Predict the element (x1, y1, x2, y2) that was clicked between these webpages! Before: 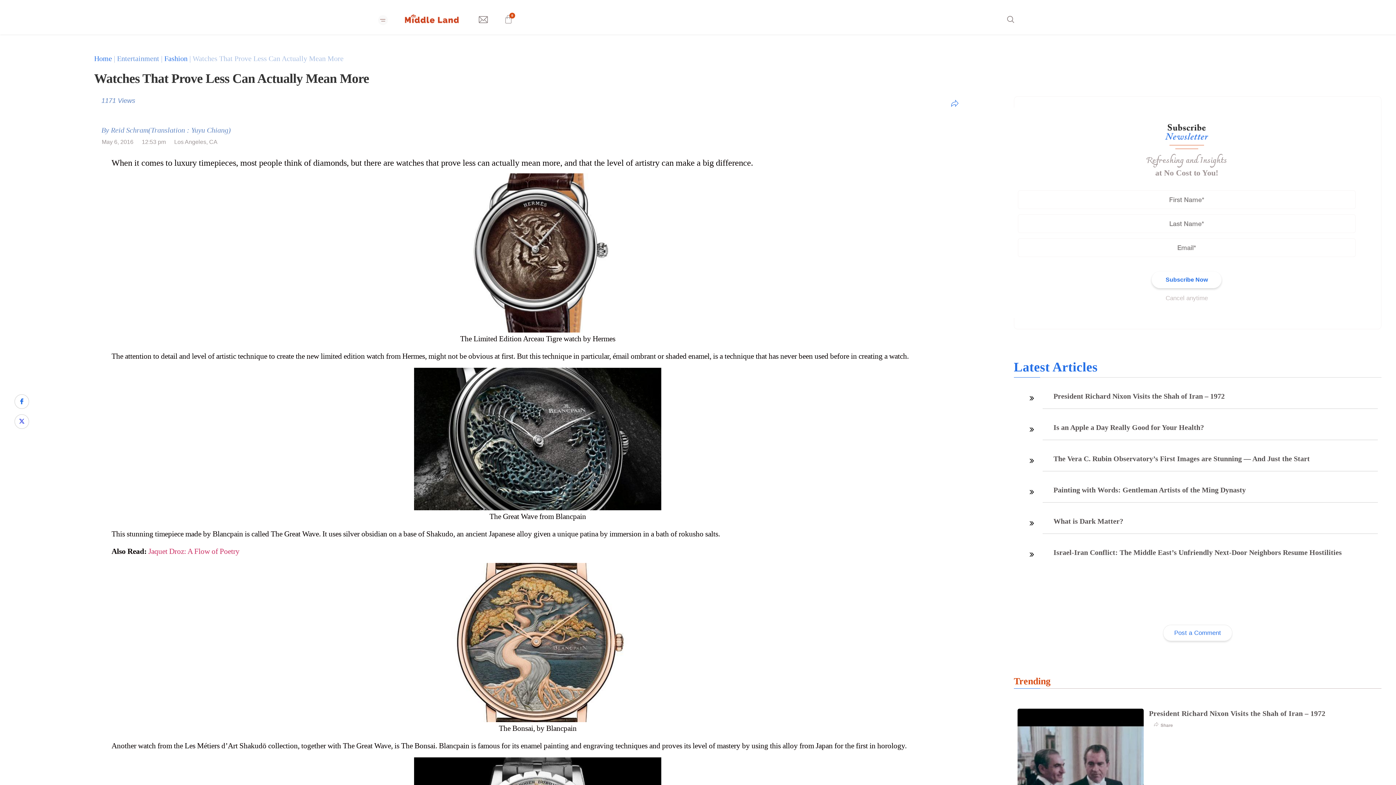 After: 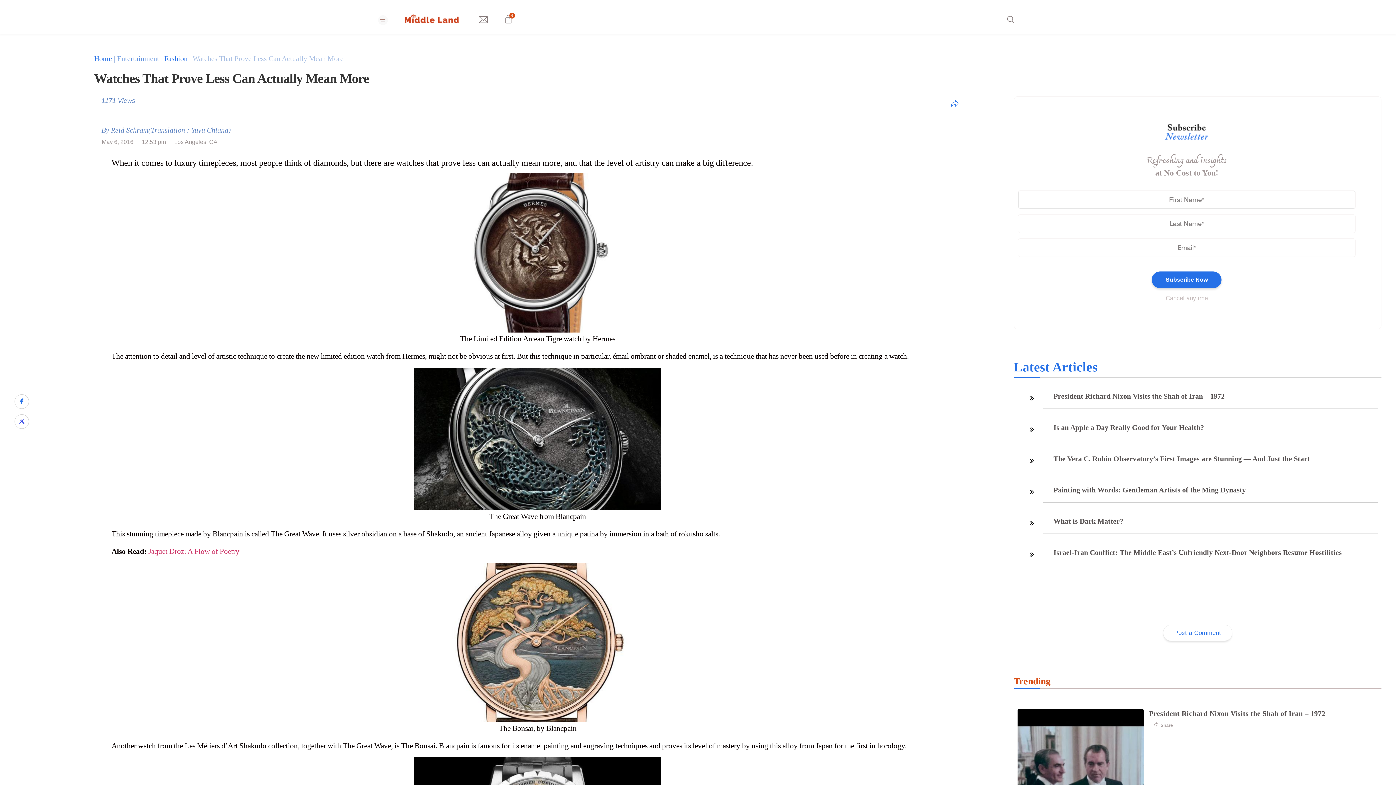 Action: label: Subscribe Now bbox: (1152, 271, 1221, 288)